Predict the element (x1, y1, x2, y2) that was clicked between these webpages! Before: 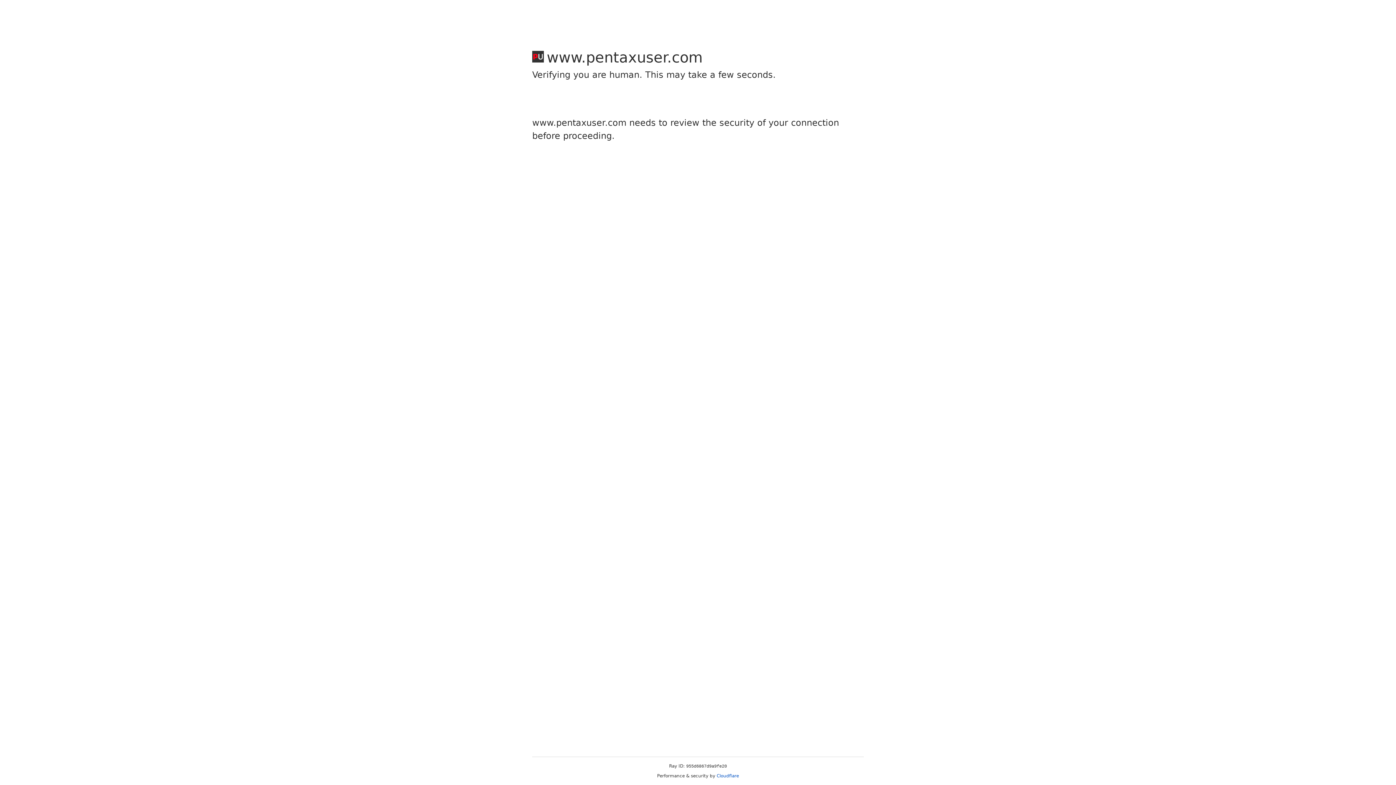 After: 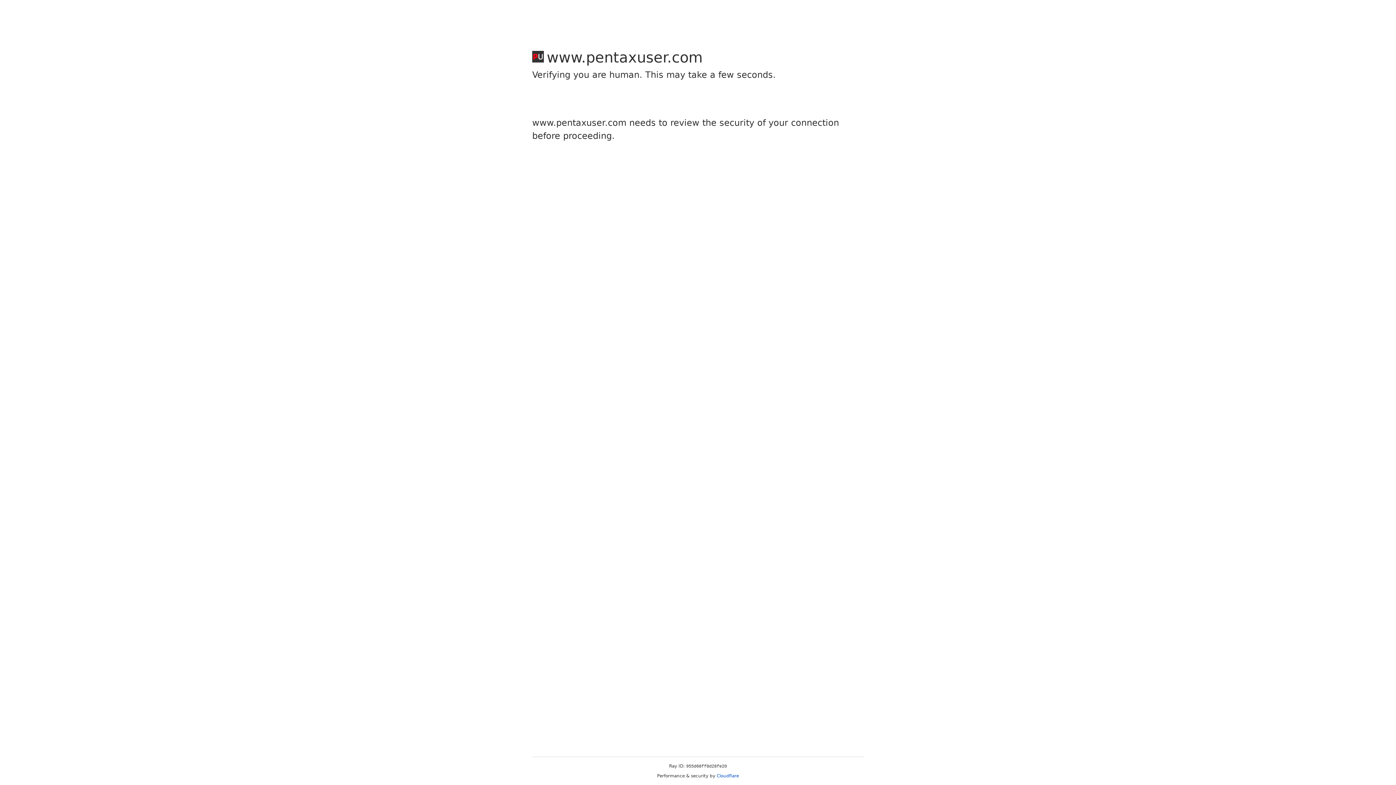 Action: bbox: (716, 773, 739, 778) label: Cloudflare